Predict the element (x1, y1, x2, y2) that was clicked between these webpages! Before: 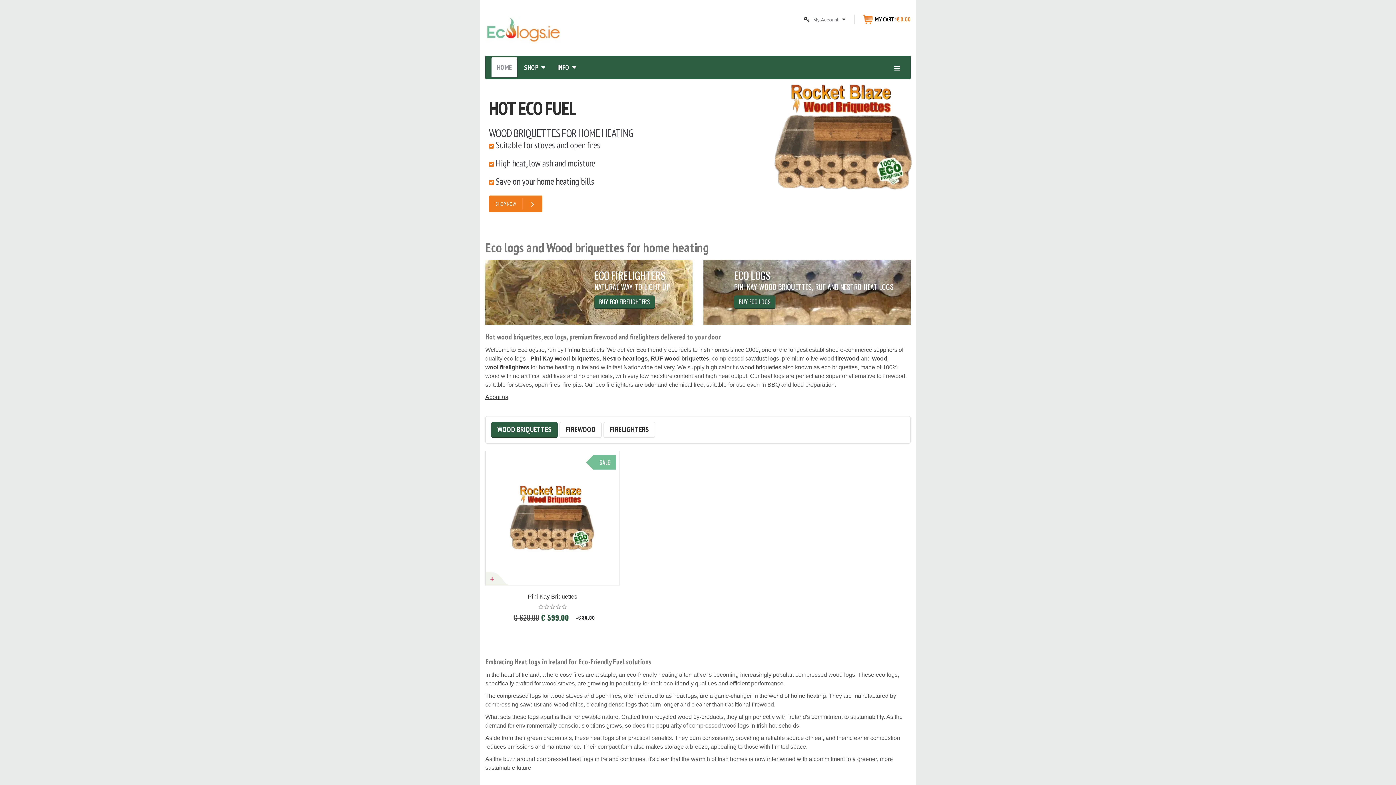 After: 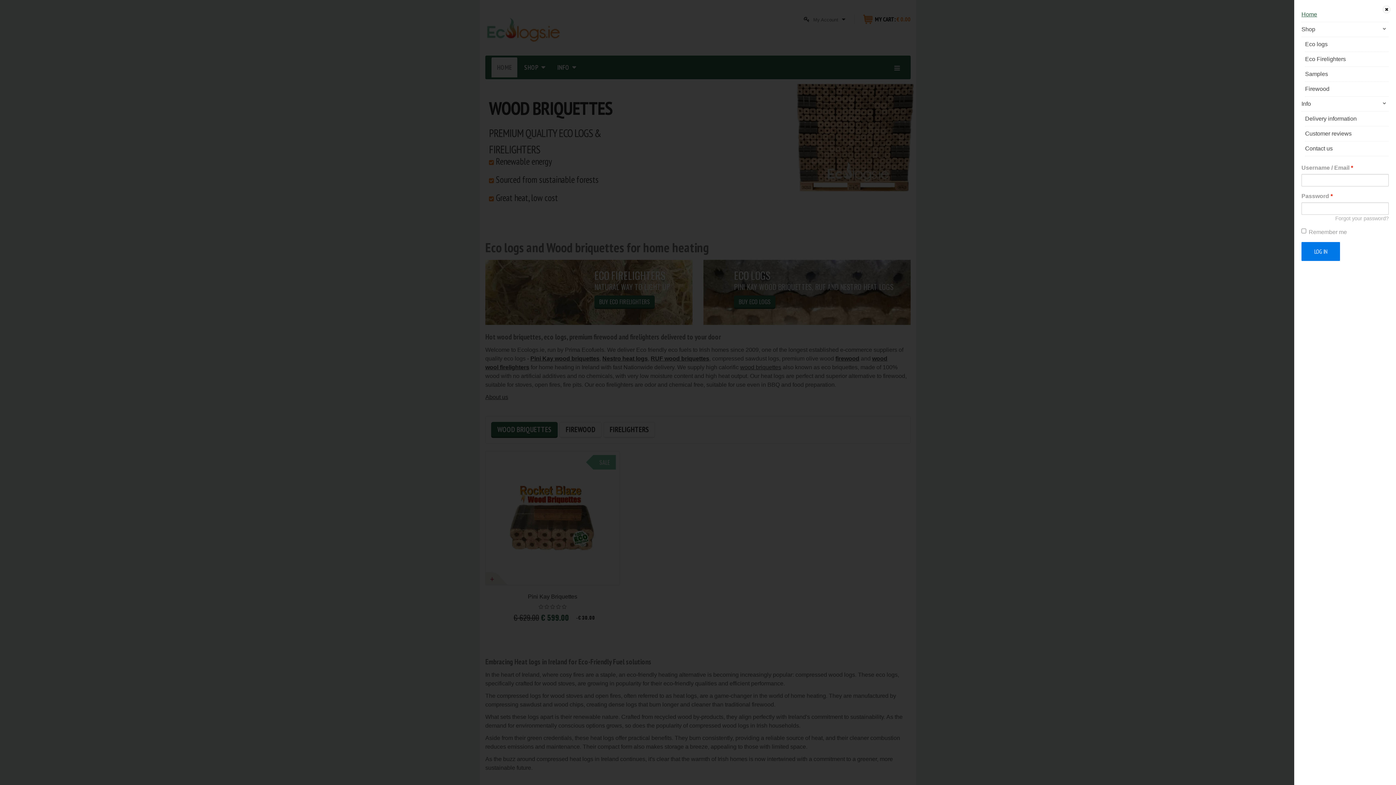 Action: bbox: (889, 57, 905, 79)